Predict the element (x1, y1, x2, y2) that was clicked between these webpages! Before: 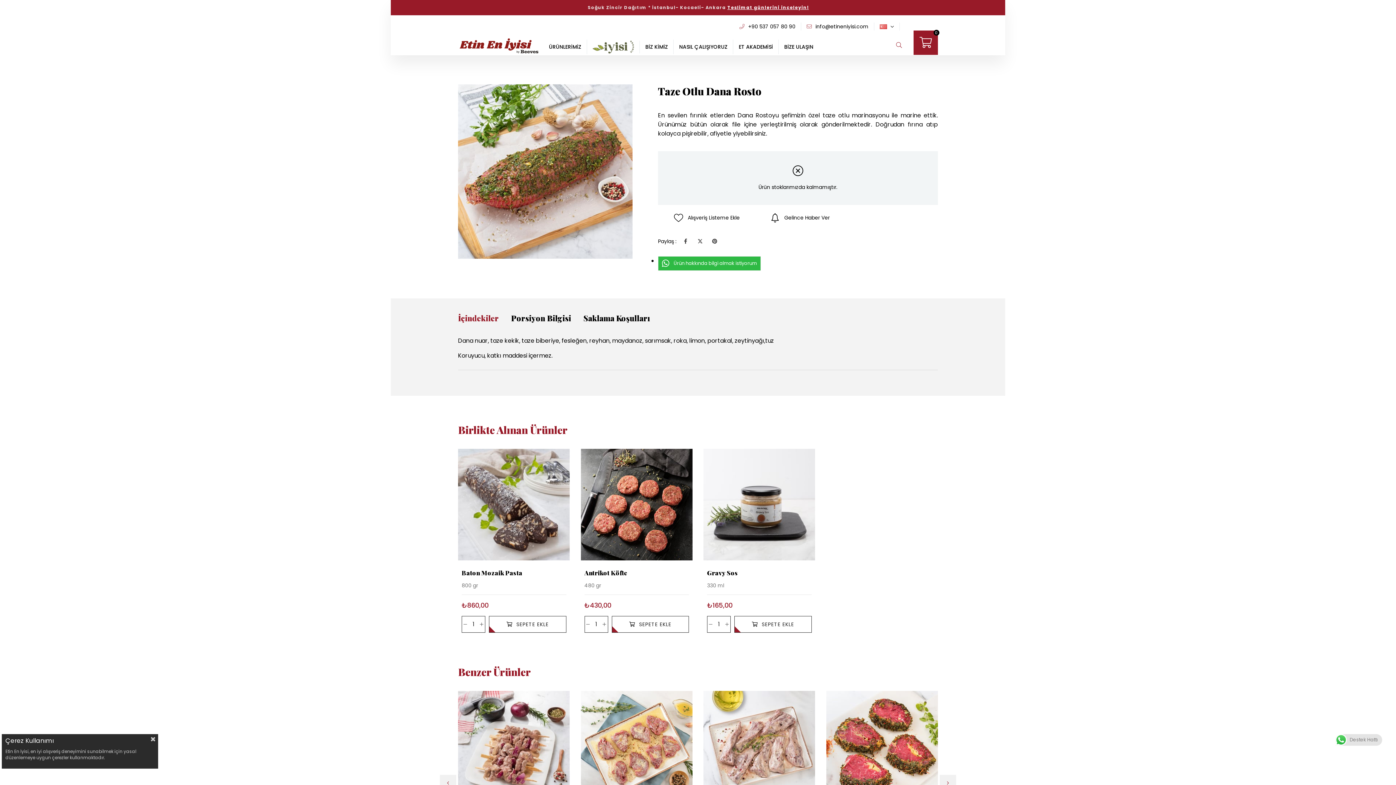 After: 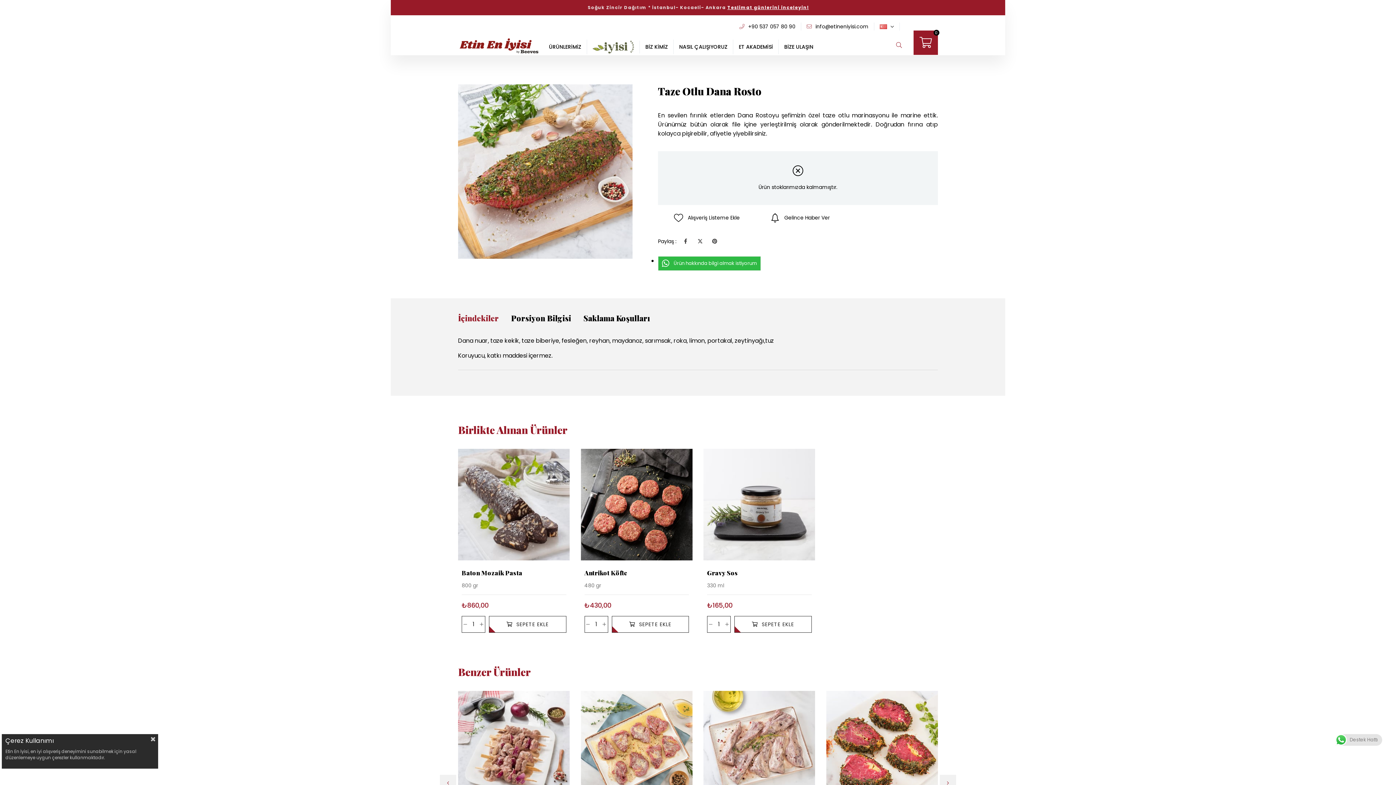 Action: label: info@etineniyisi.com bbox: (806, 22, 868, 30)